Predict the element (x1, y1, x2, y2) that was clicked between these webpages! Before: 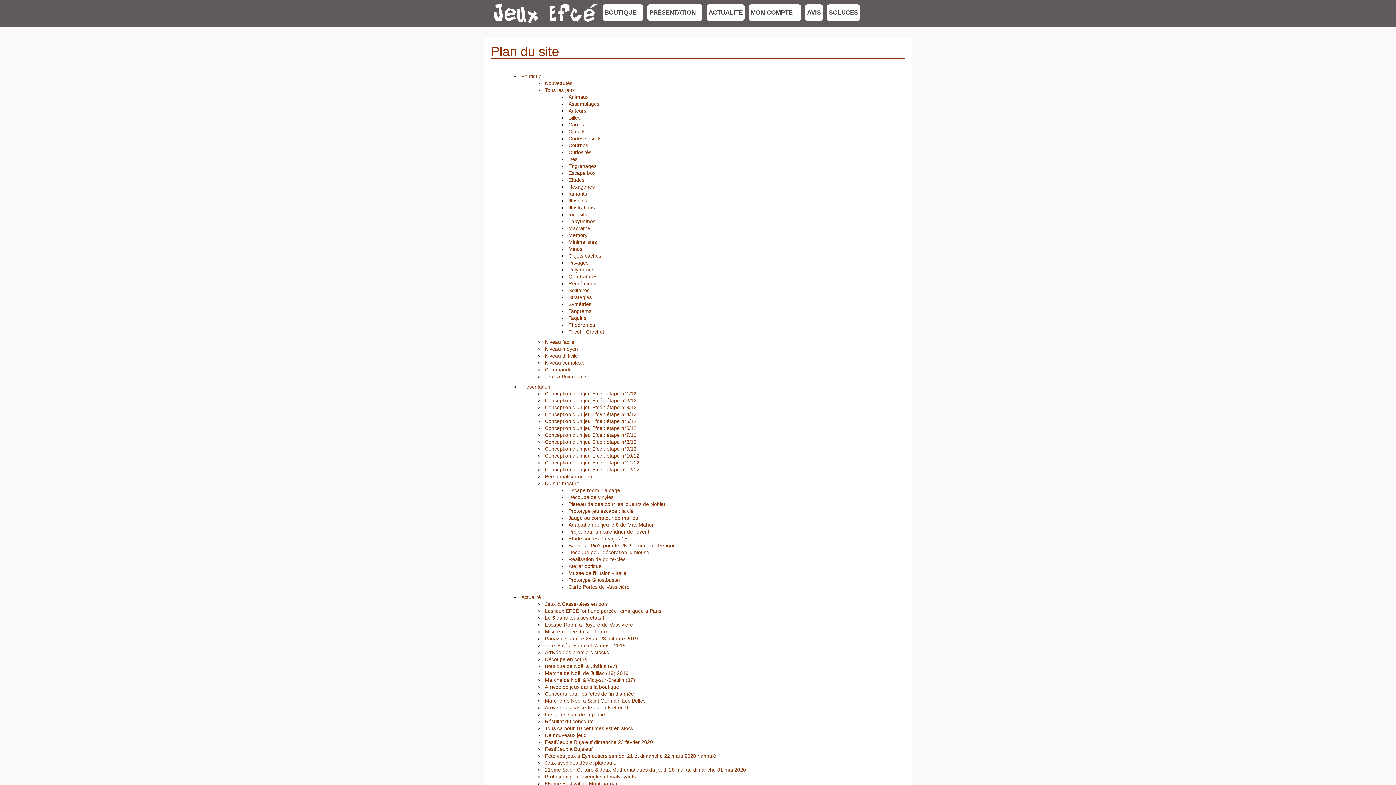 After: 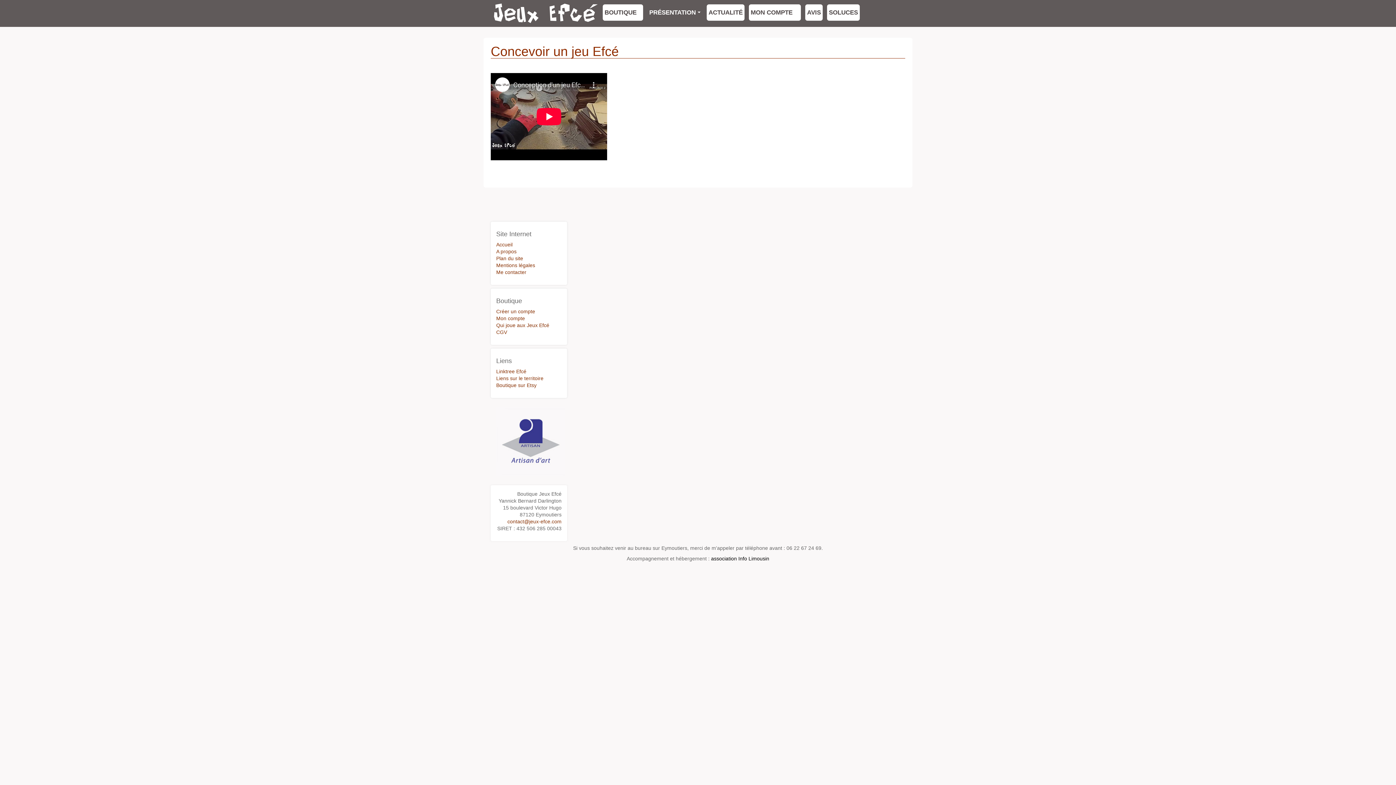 Action: bbox: (545, 432, 636, 438) label: Conception d'un jeu Efcé : étape n°7/12